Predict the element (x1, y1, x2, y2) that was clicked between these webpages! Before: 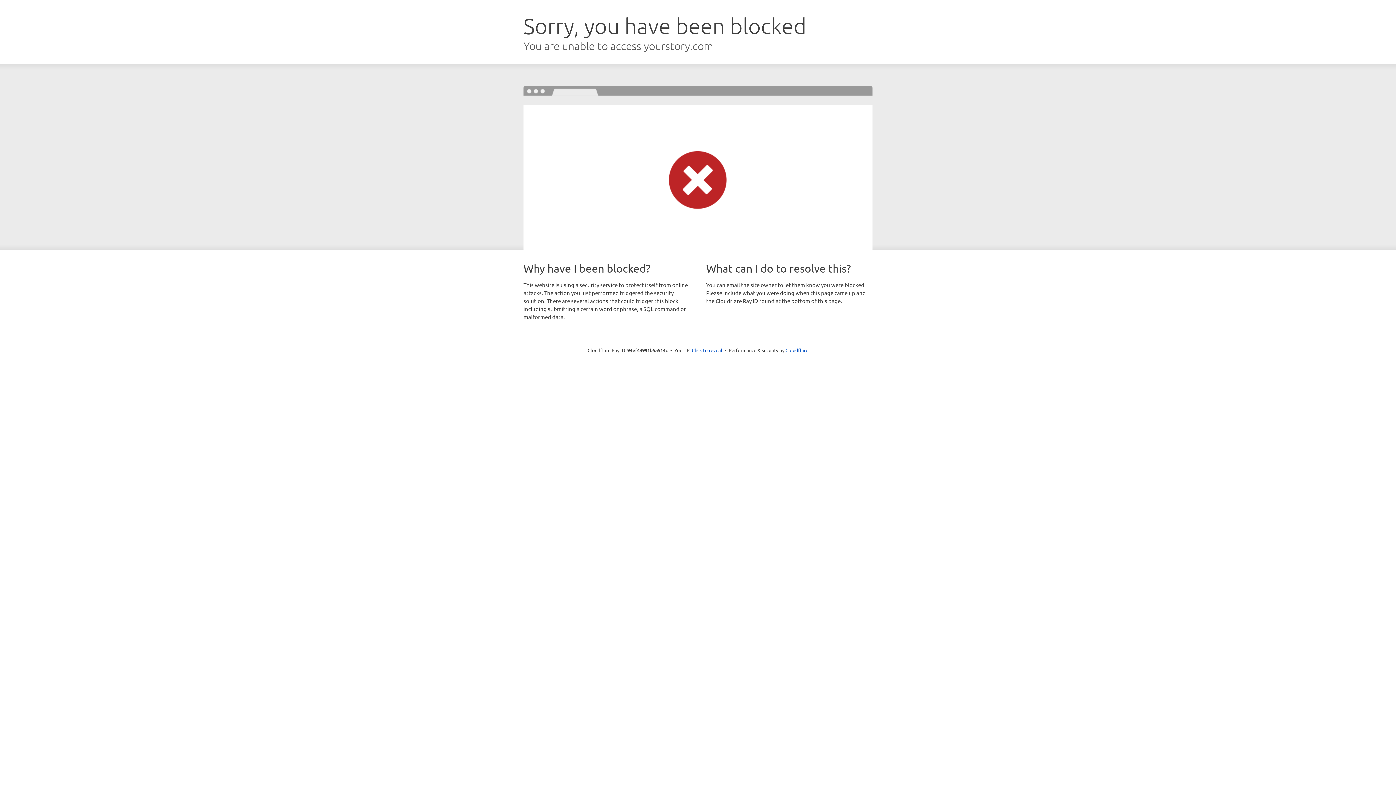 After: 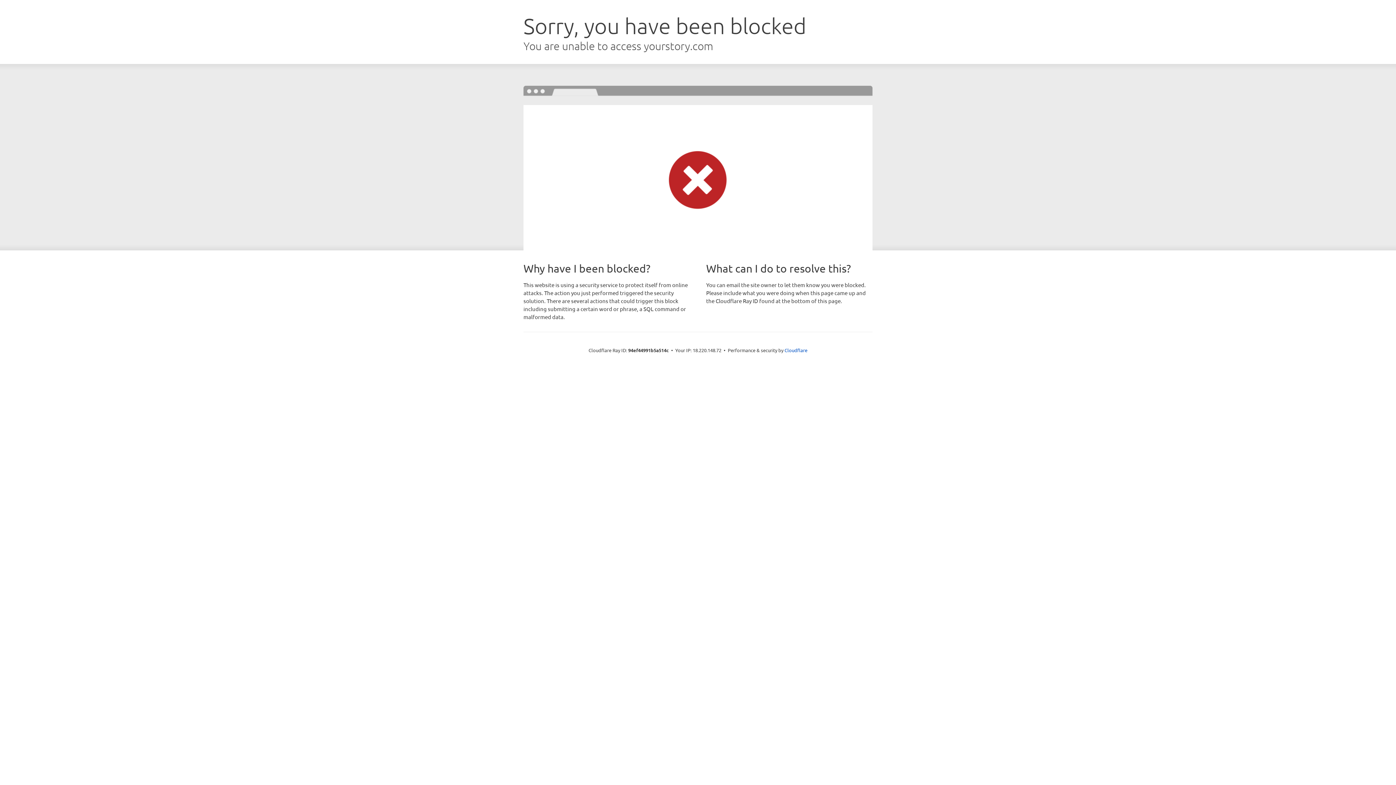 Action: label: Click to reveal bbox: (692, 346, 722, 353)